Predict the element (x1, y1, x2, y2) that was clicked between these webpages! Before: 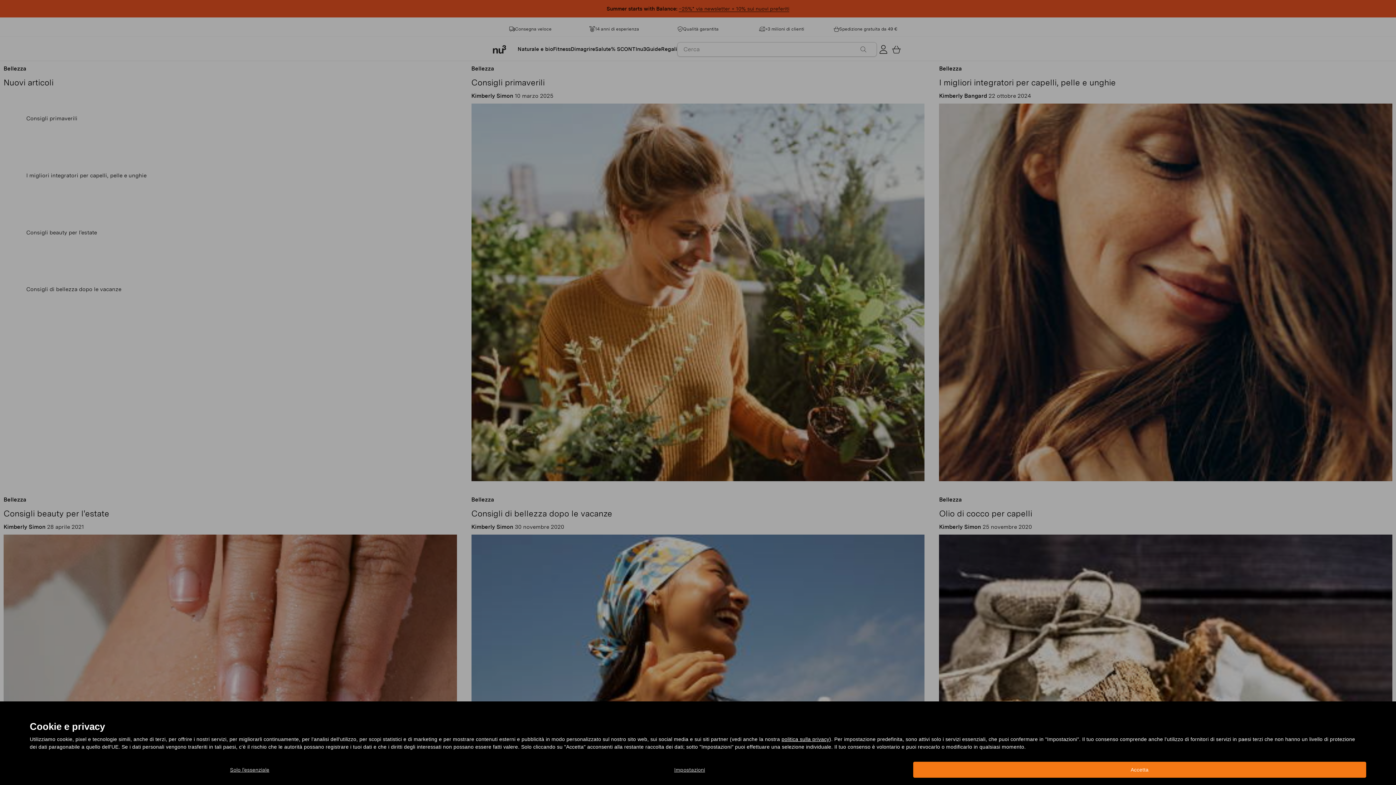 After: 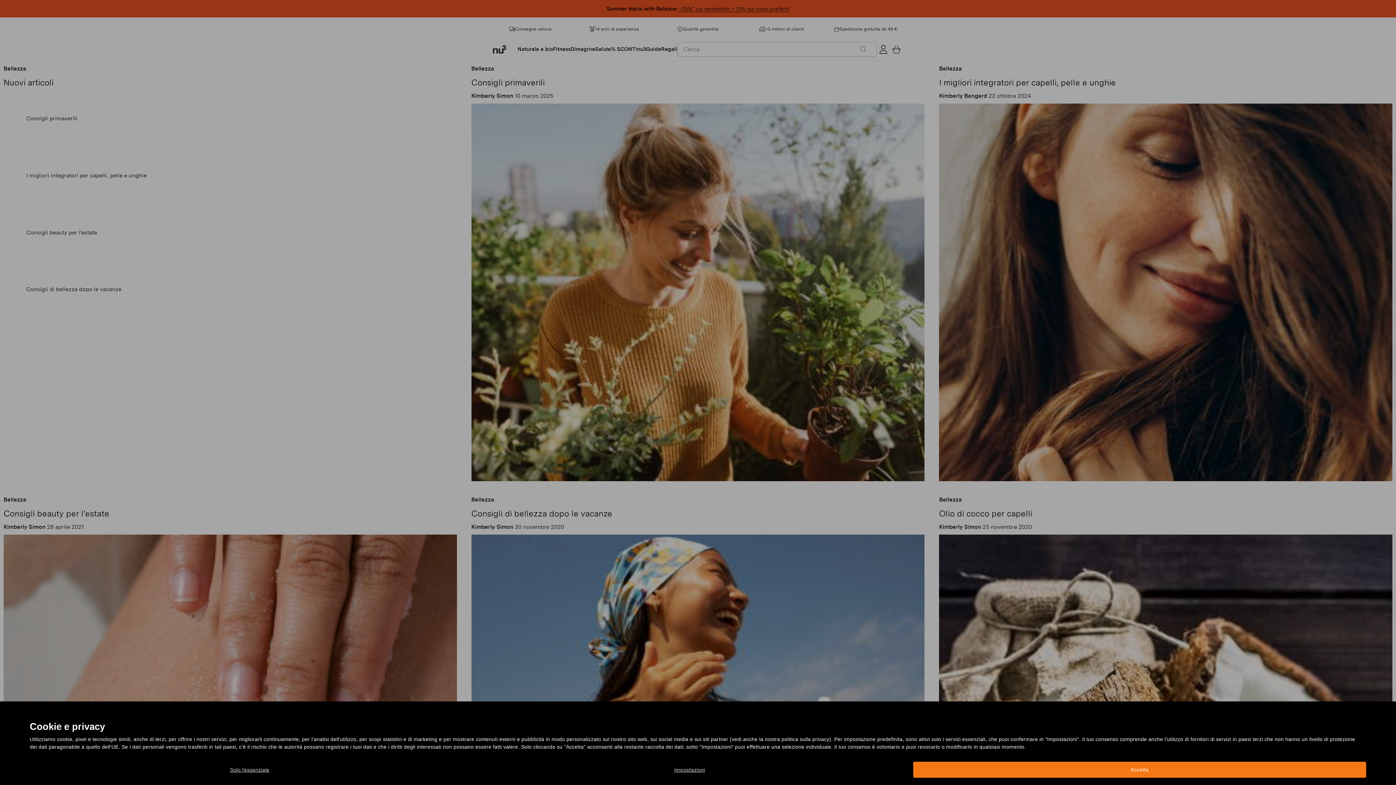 Action: label: politica sulla privacy bbox: (781, 736, 829, 742)